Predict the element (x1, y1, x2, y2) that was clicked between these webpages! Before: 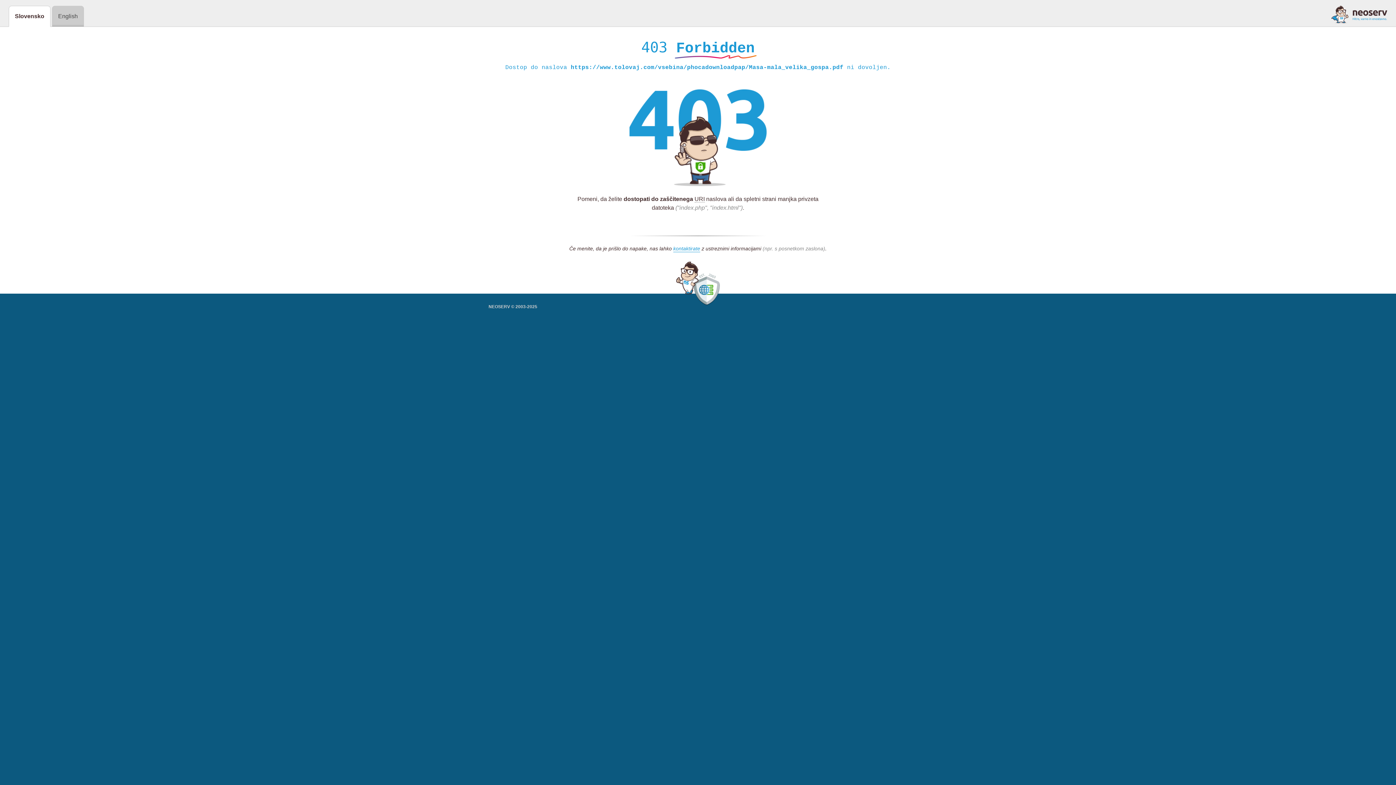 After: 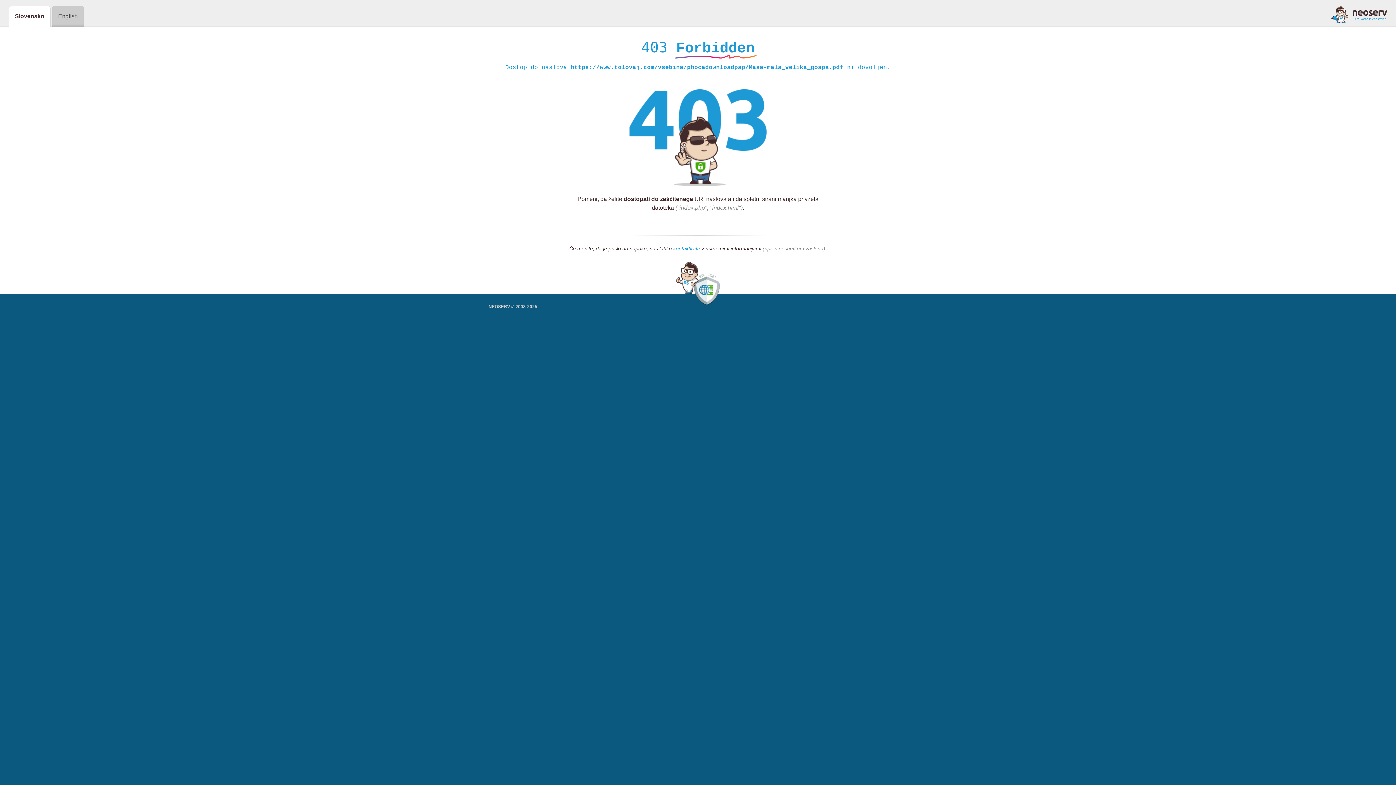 Action: bbox: (673, 245, 700, 252) label: kontaktirate